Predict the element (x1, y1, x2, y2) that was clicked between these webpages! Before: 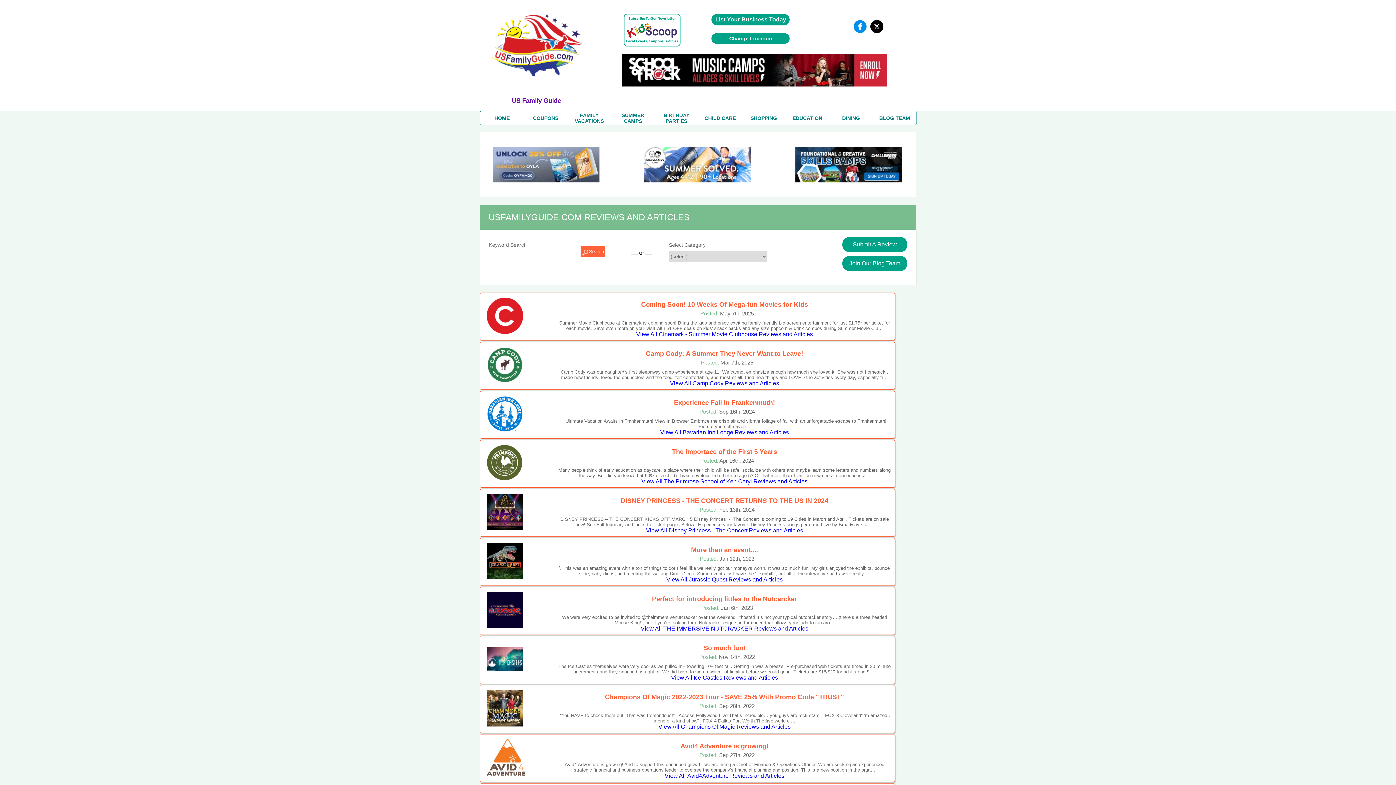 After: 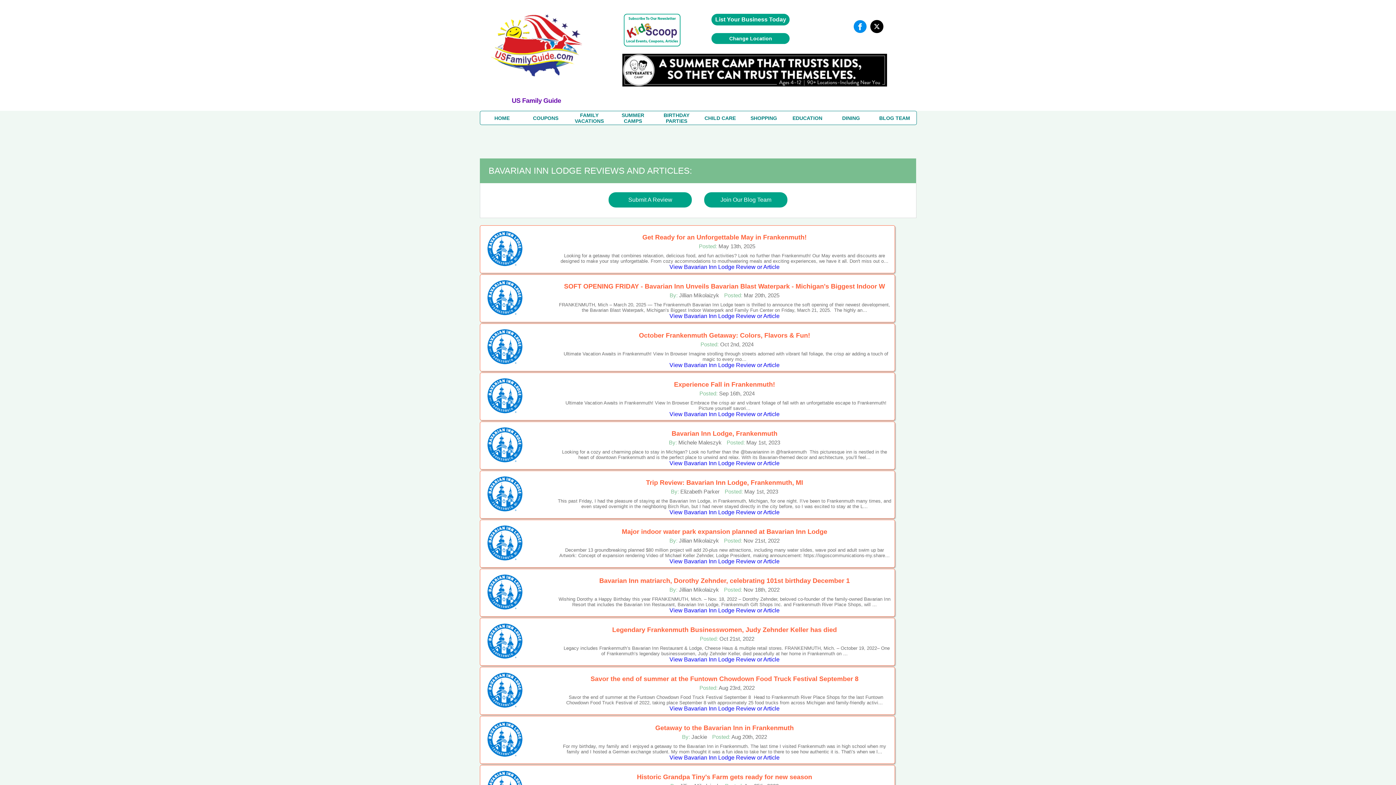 Action: label: View All Bavarian Inn Lodge Reviews and Articles bbox: (660, 429, 789, 435)